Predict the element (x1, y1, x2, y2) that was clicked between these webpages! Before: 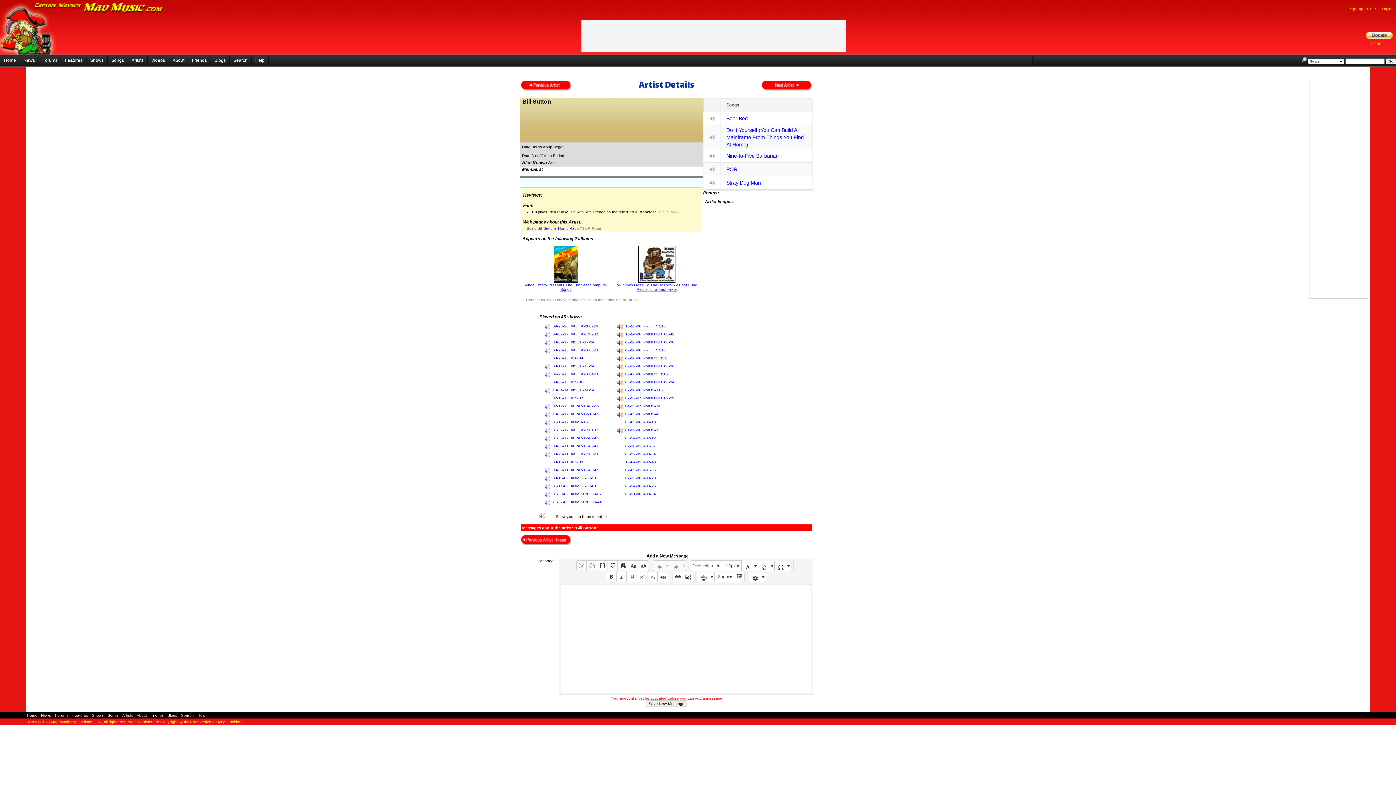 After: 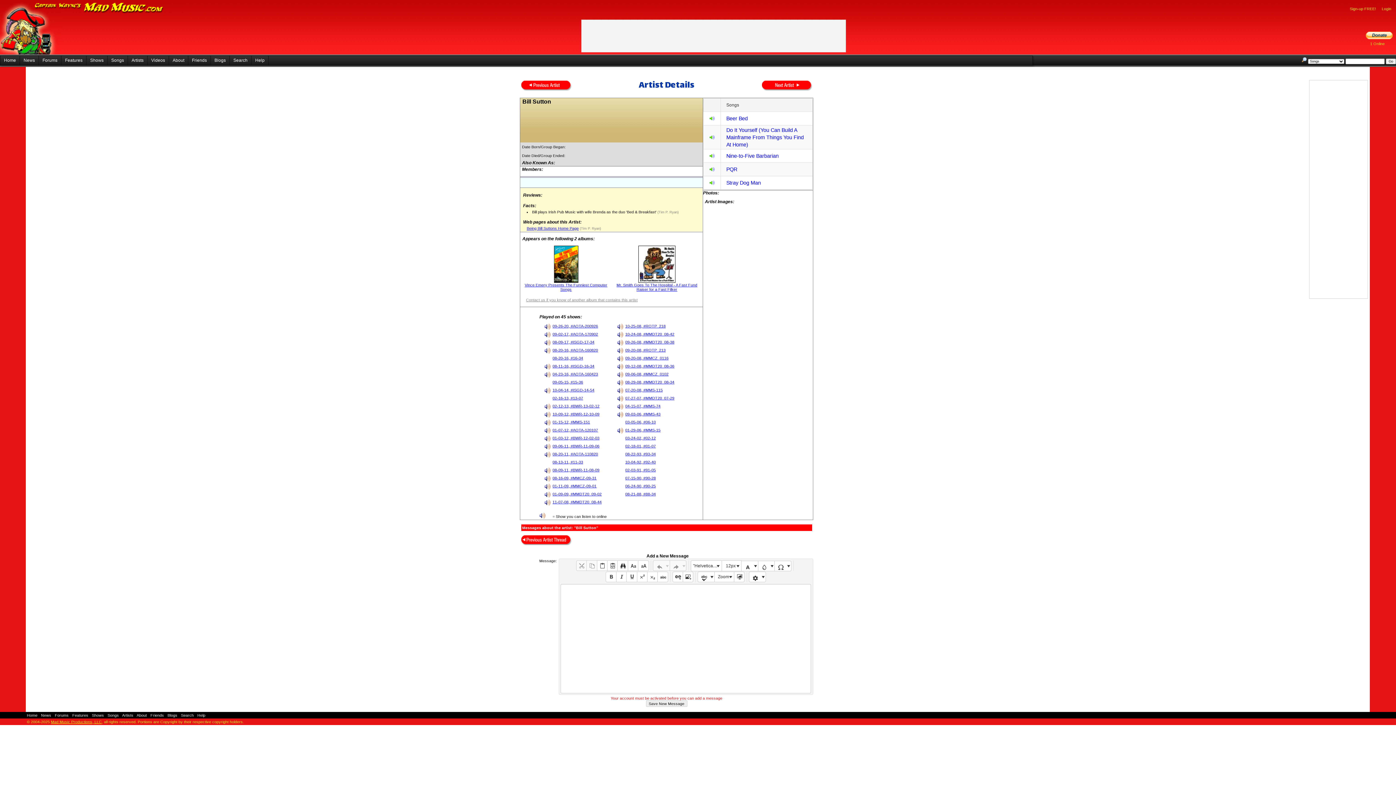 Action: bbox: (544, 396, 550, 401)